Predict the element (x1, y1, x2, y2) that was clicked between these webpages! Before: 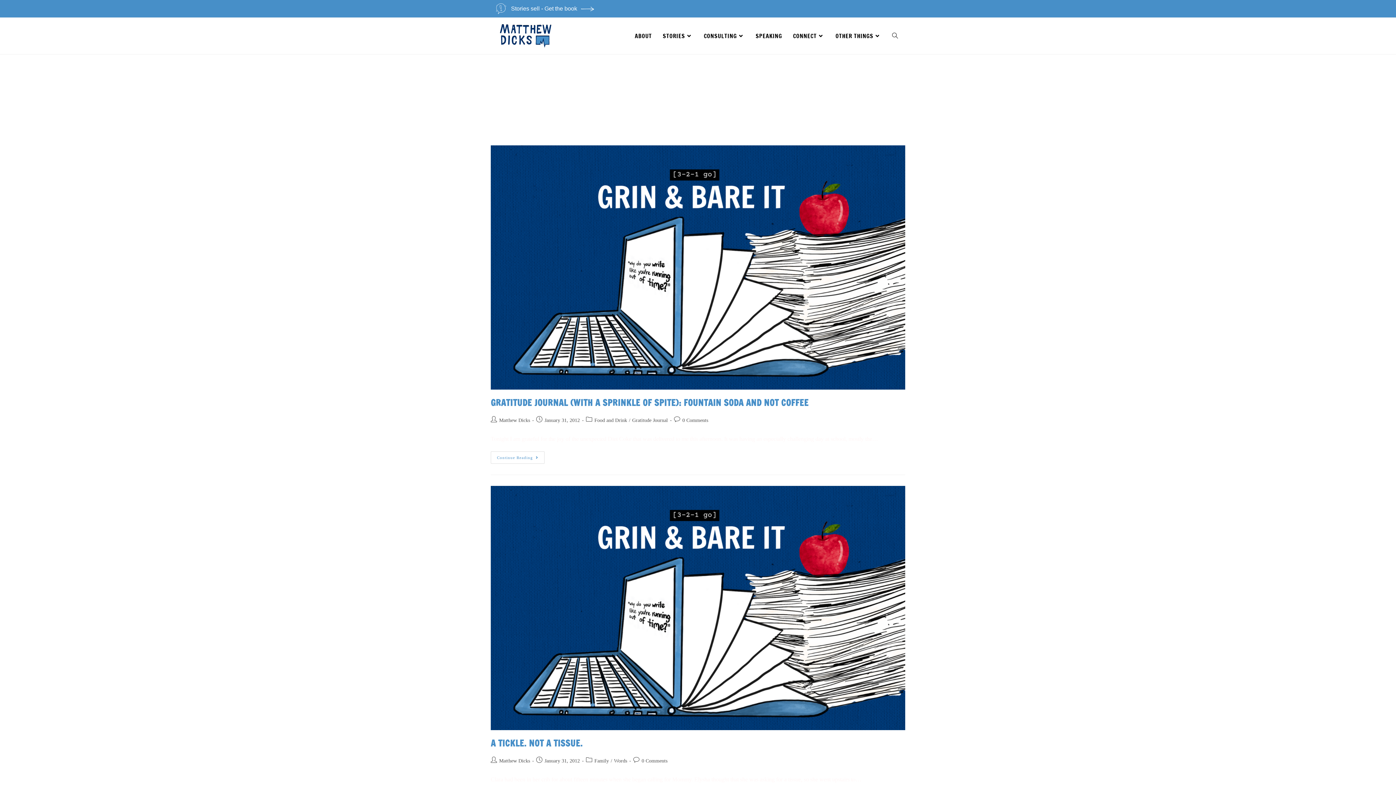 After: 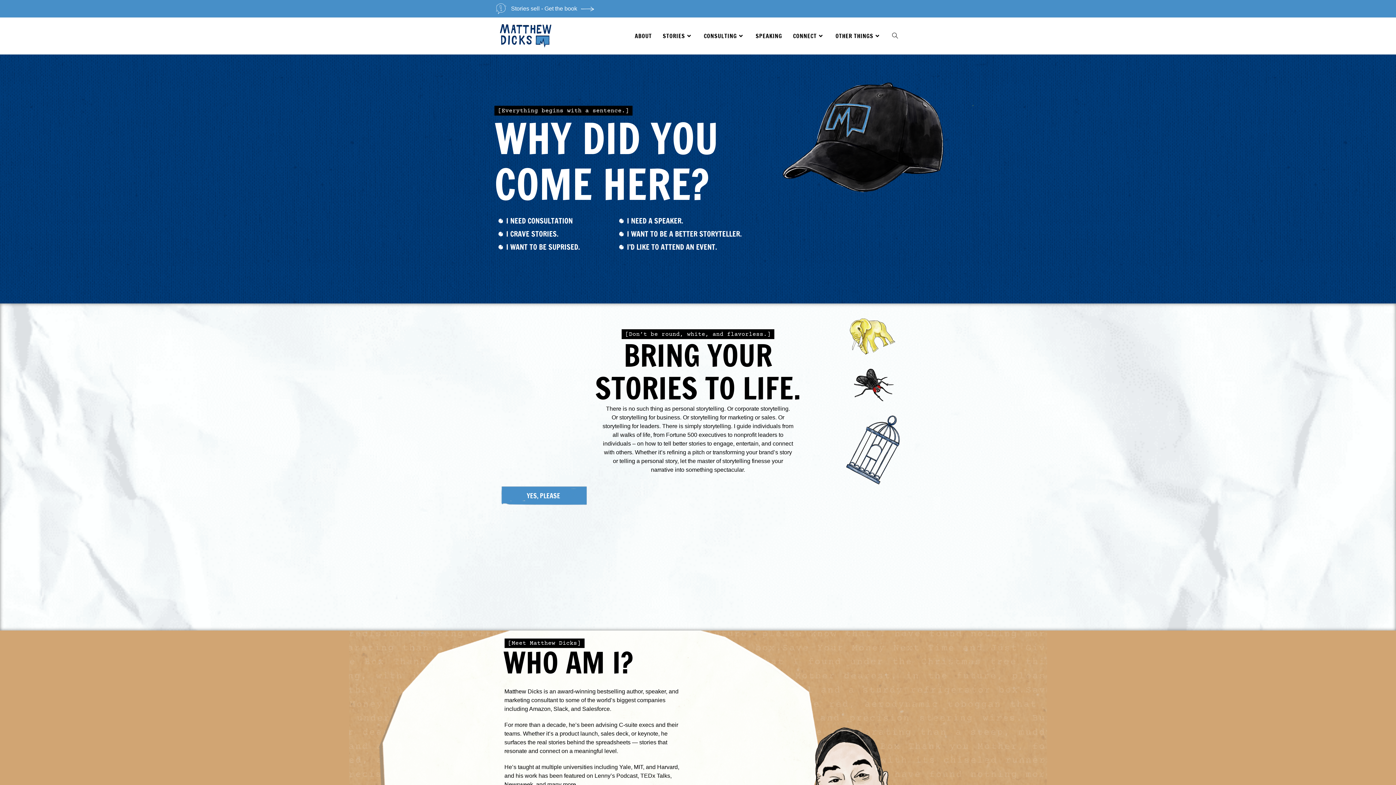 Action: bbox: (498, 32, 553, 38)